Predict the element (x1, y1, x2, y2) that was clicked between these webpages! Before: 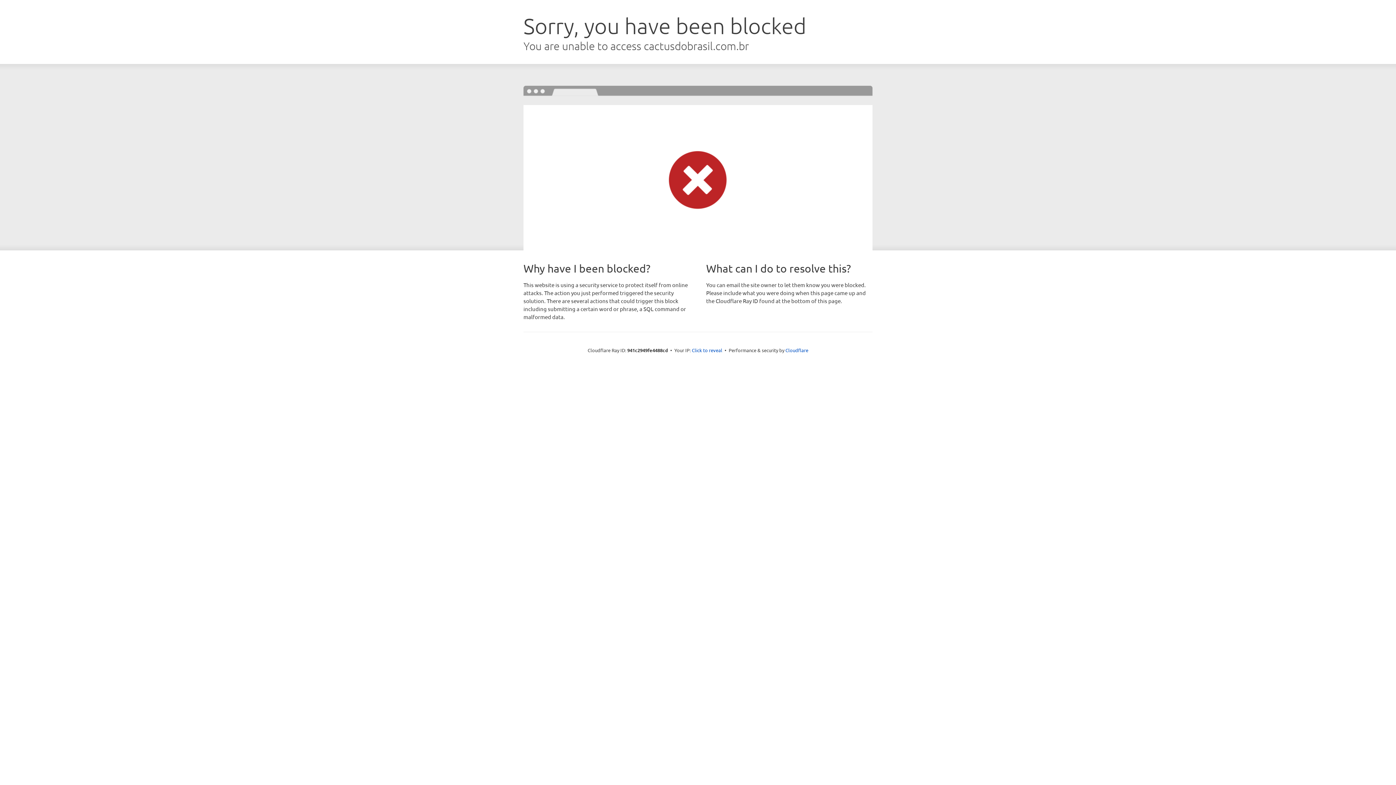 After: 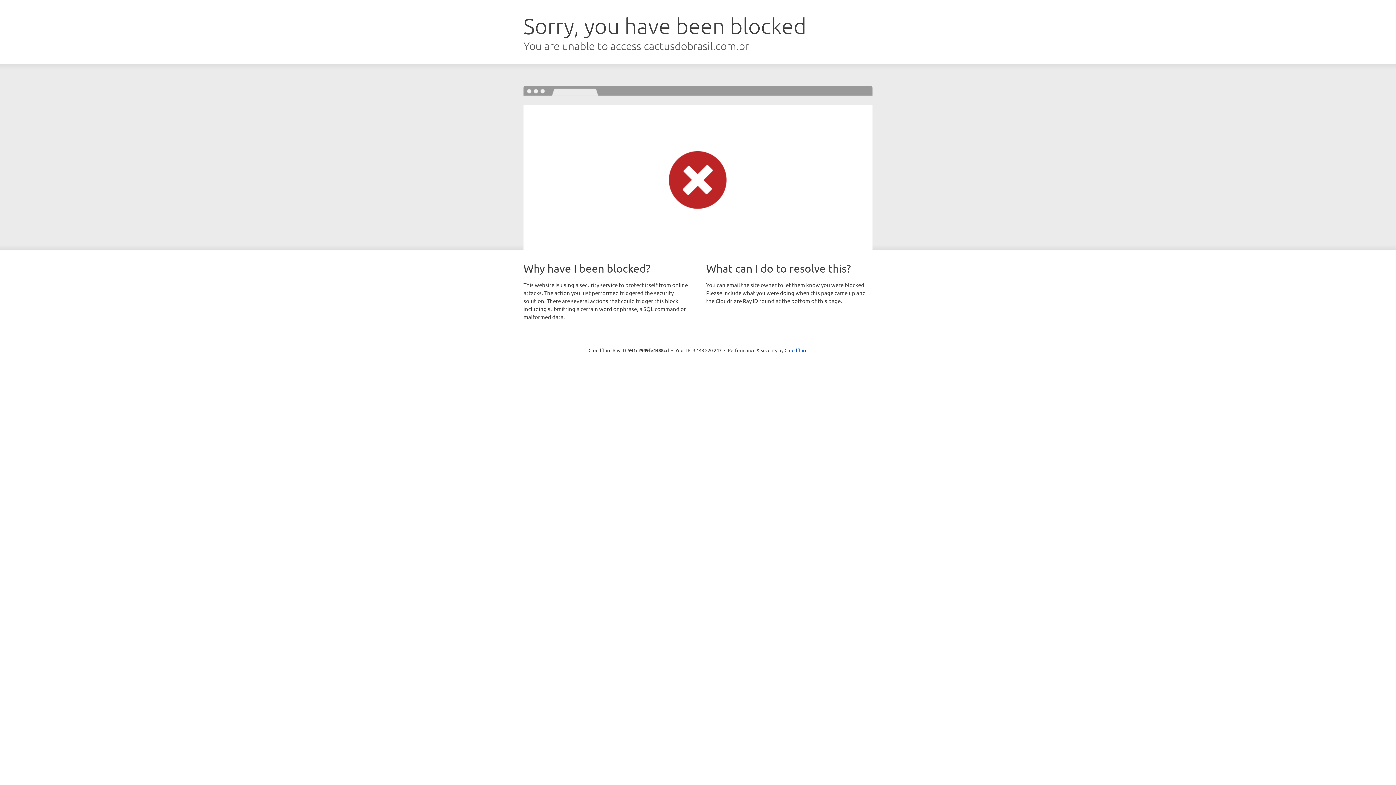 Action: label: Click to reveal bbox: (692, 346, 722, 353)